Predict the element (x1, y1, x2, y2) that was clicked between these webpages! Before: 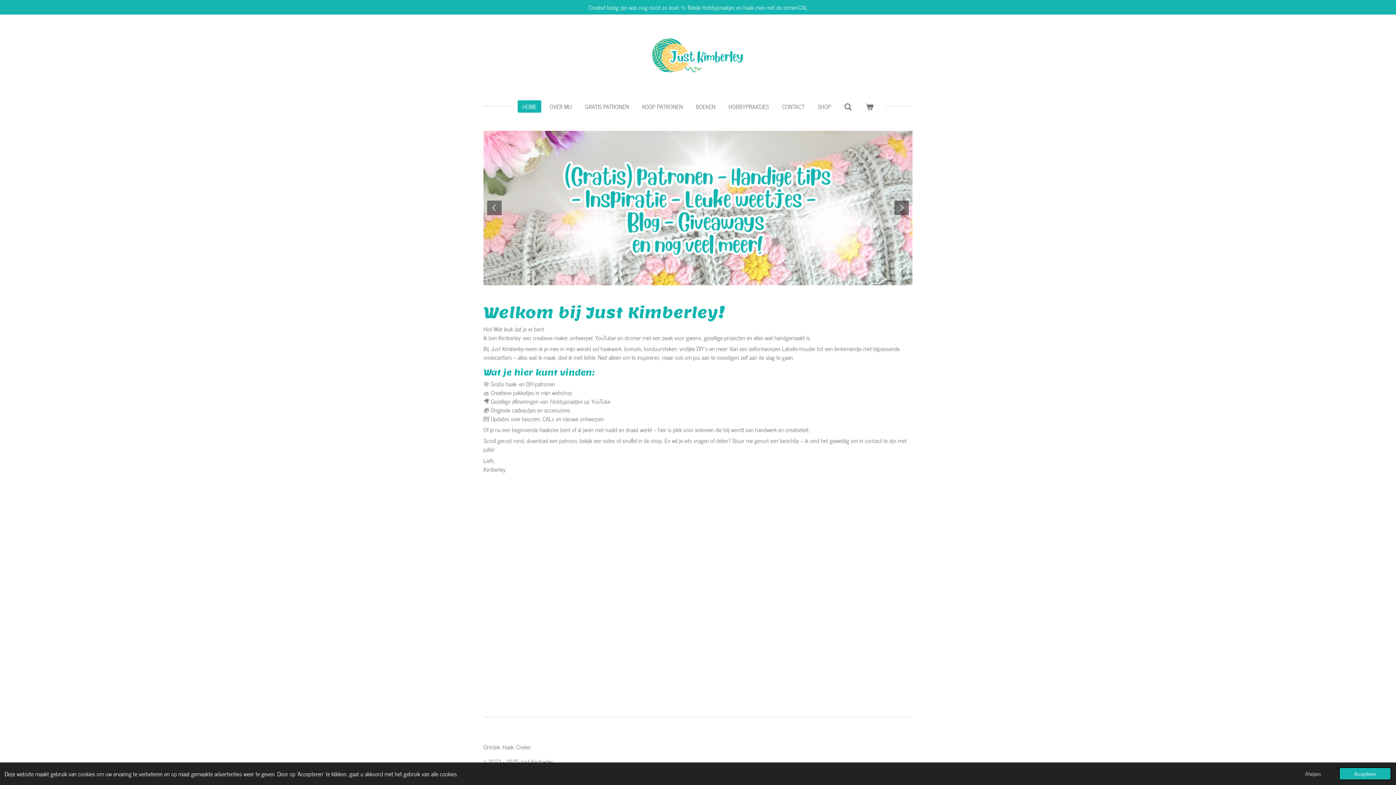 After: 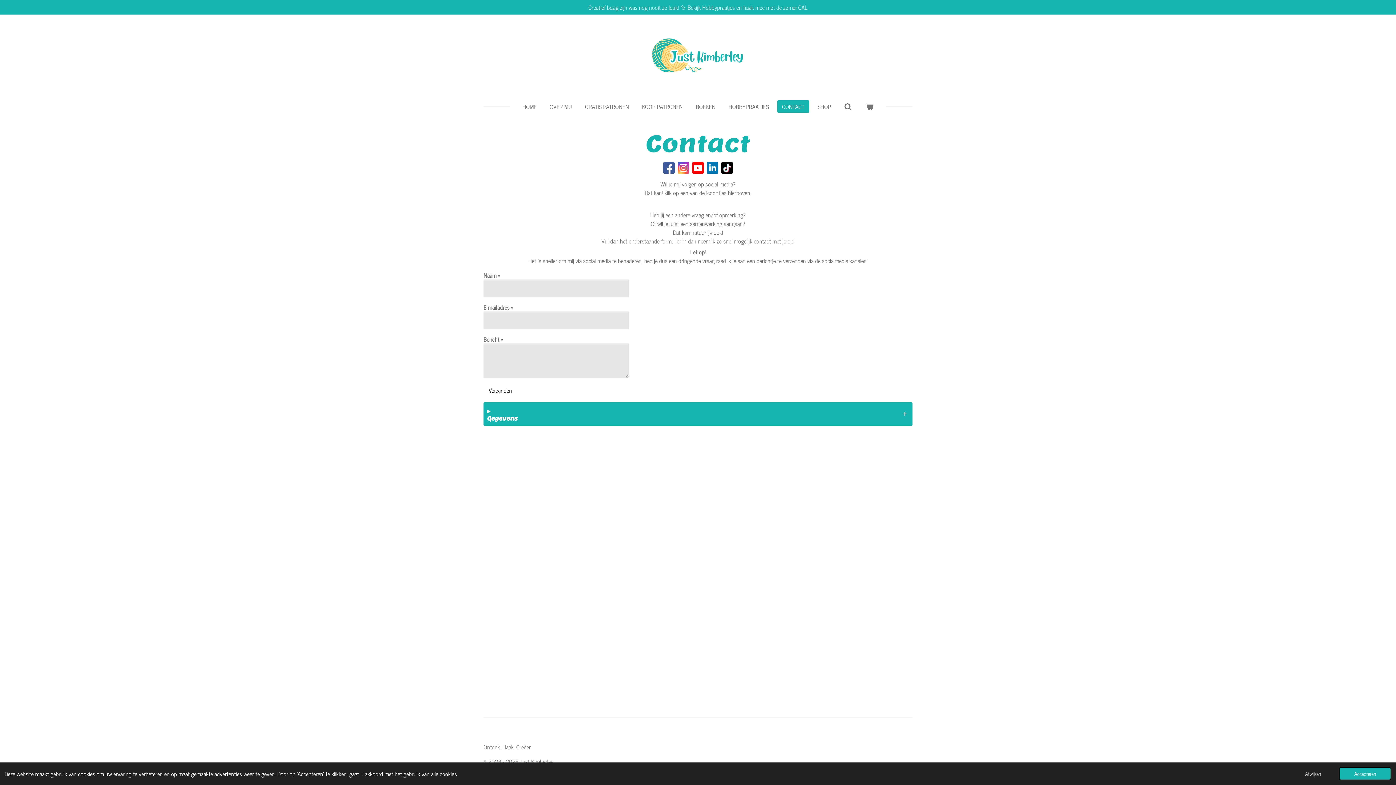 Action: label: CONTACT bbox: (777, 100, 809, 112)